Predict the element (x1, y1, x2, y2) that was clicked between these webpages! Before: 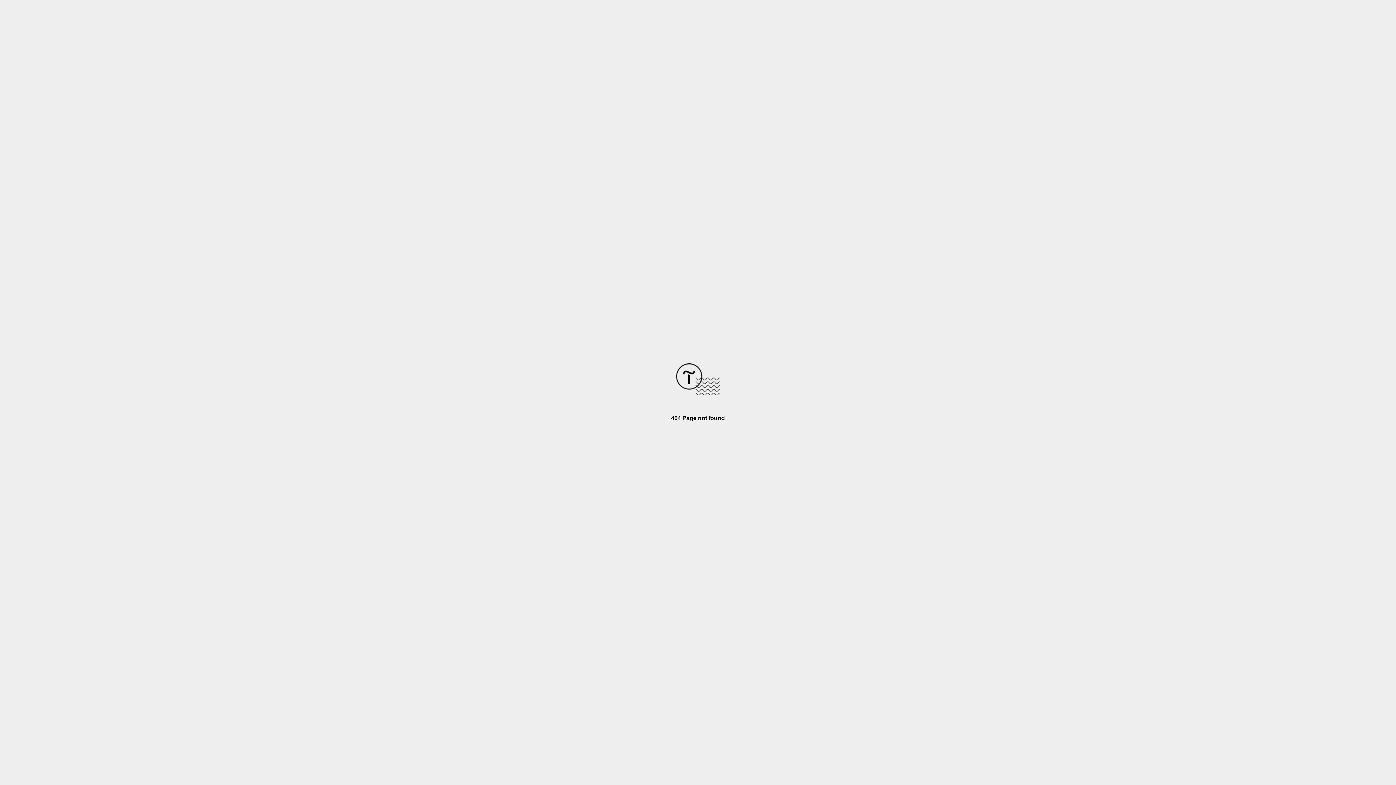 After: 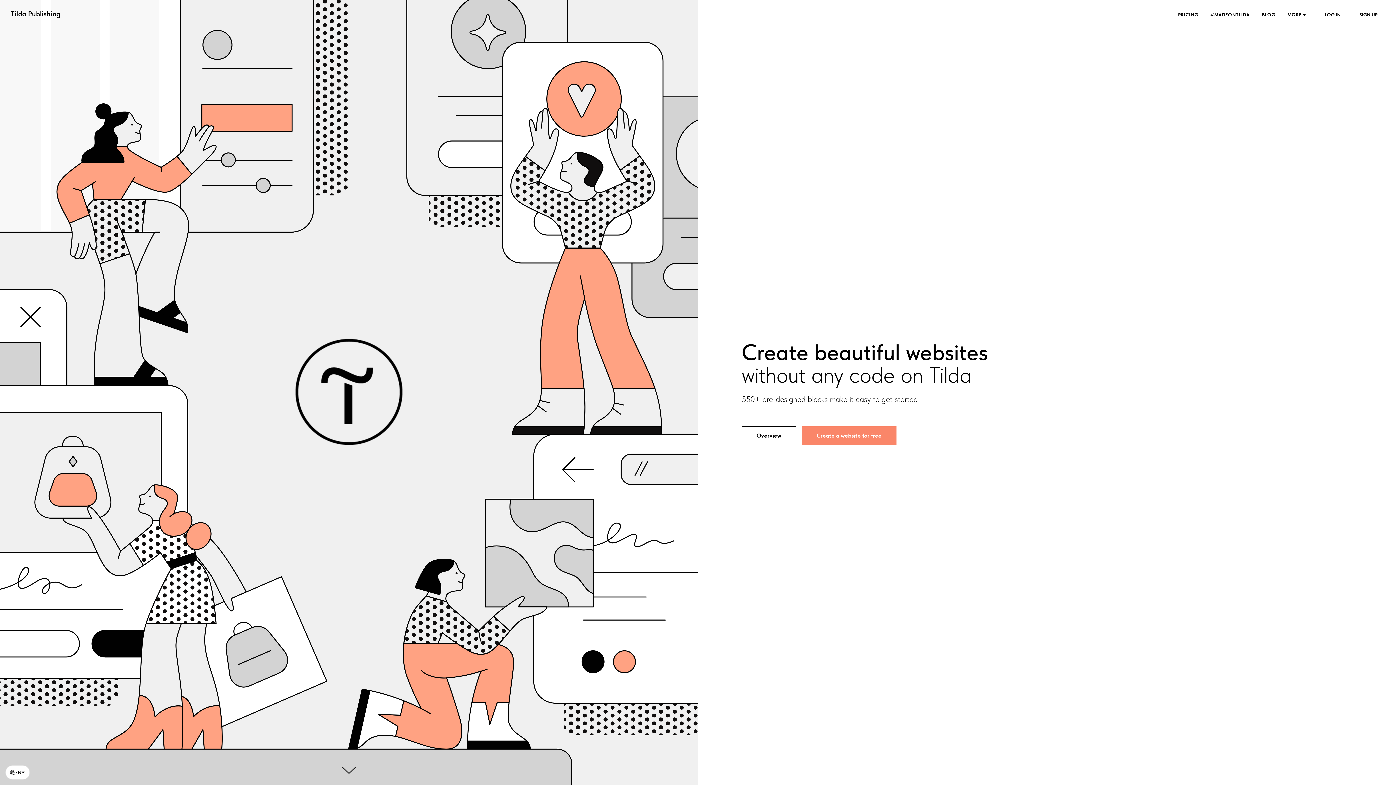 Action: bbox: (676, 390, 720, 396)